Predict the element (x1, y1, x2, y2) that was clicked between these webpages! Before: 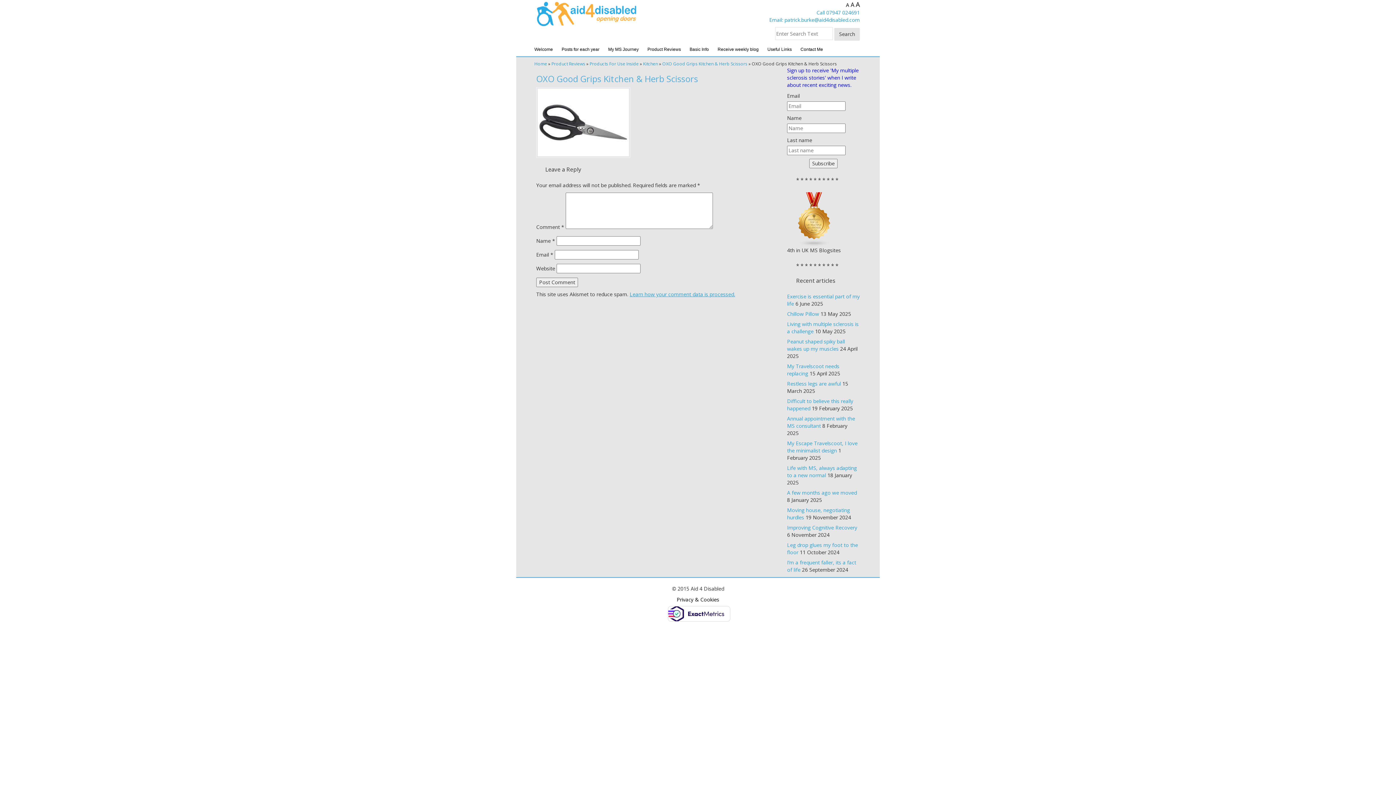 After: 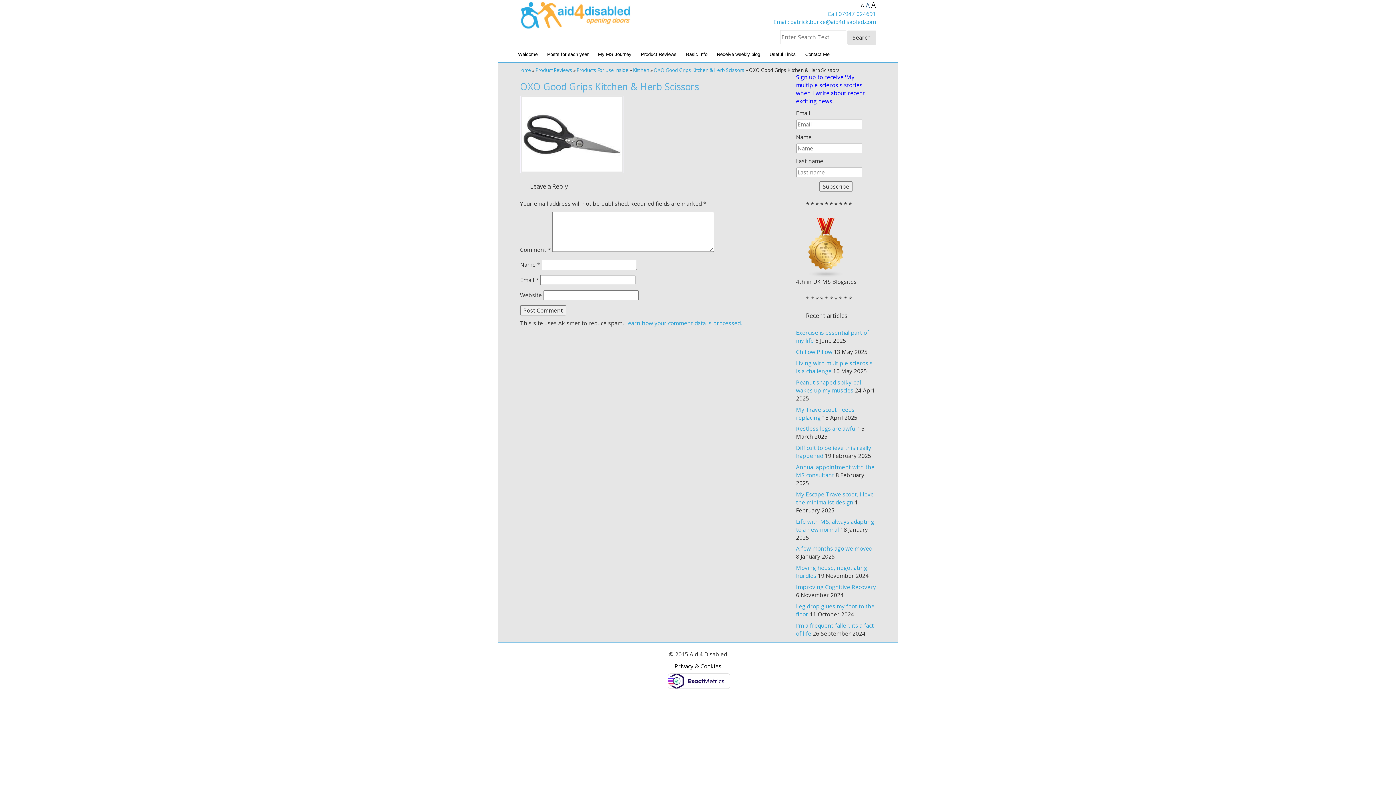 Action: bbox: (850, 0, 854, 8) label: A